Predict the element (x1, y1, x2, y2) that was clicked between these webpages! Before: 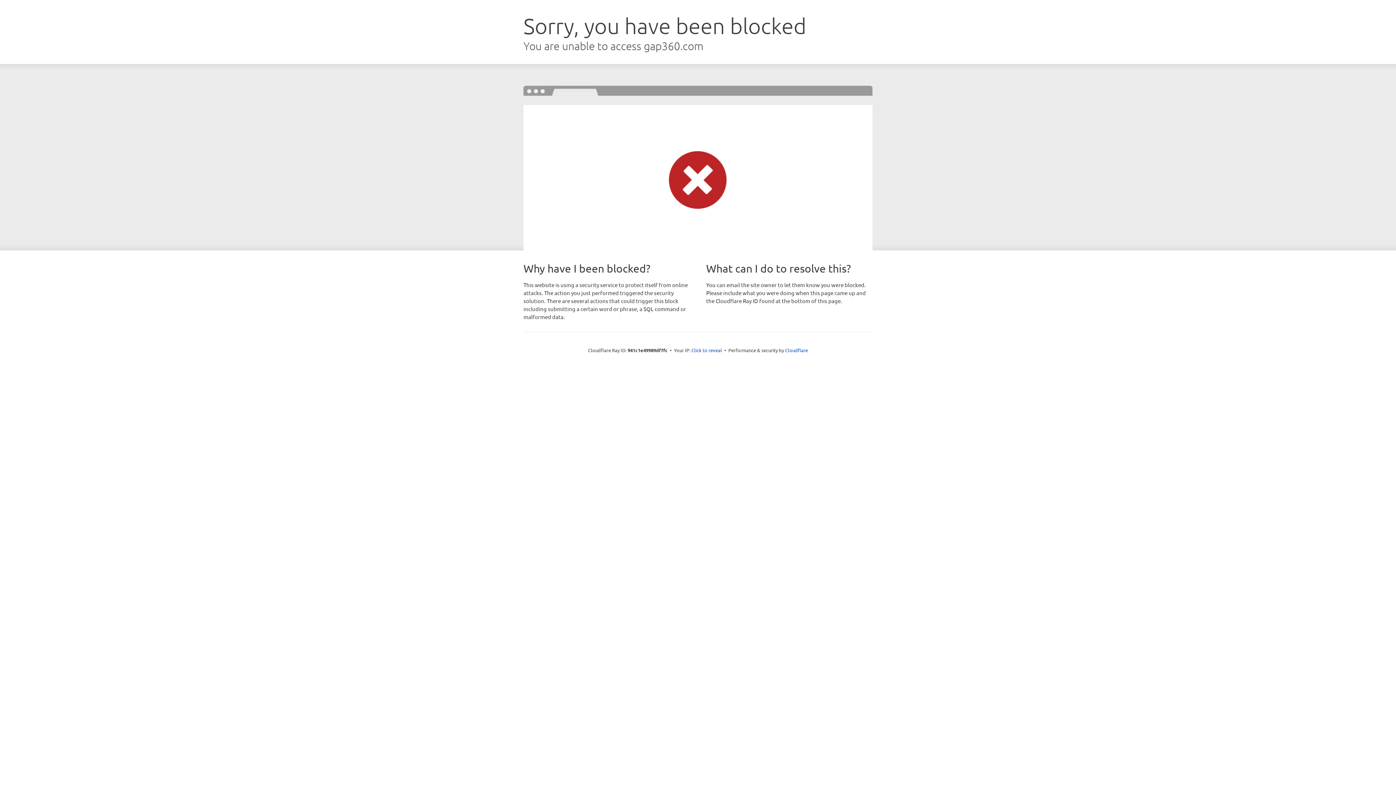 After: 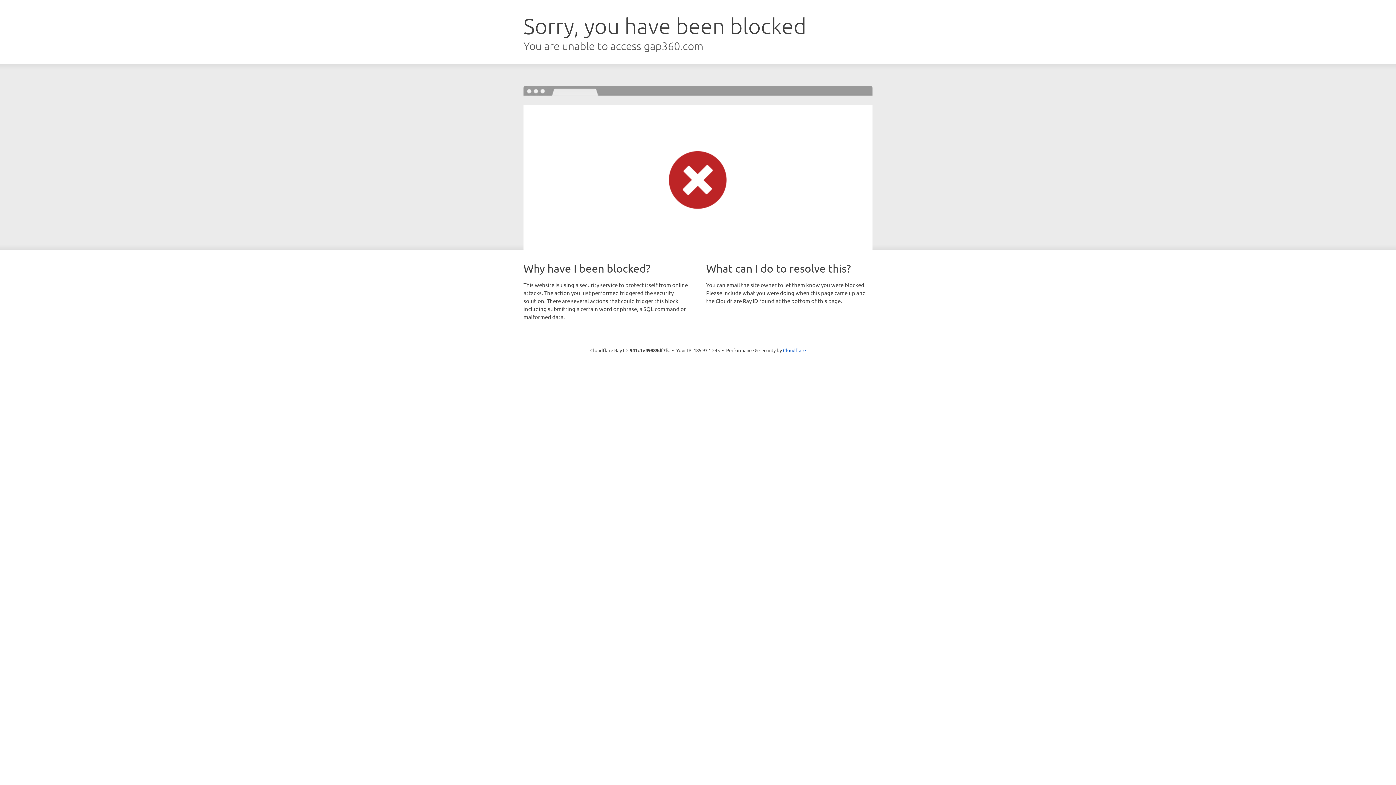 Action: bbox: (691, 346, 722, 353) label: Click to reveal